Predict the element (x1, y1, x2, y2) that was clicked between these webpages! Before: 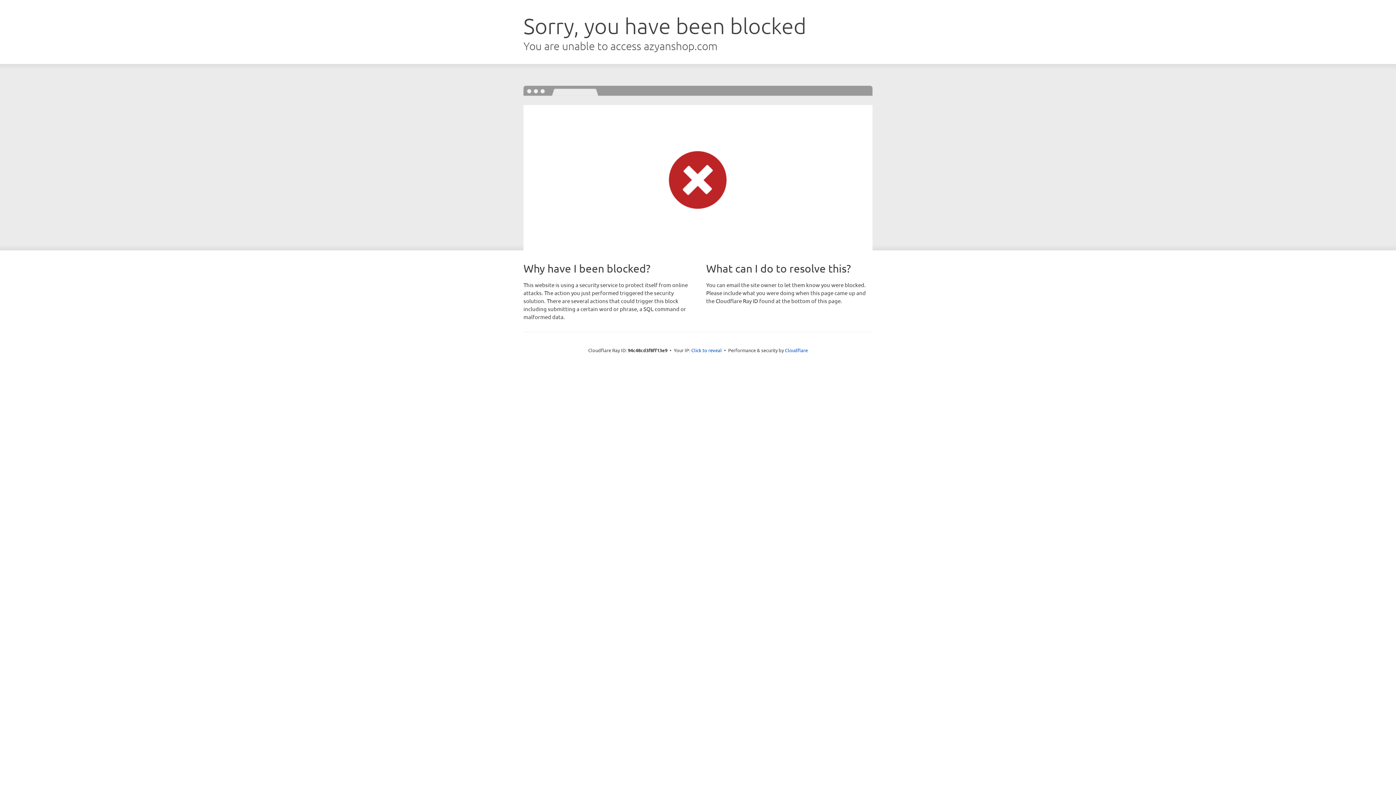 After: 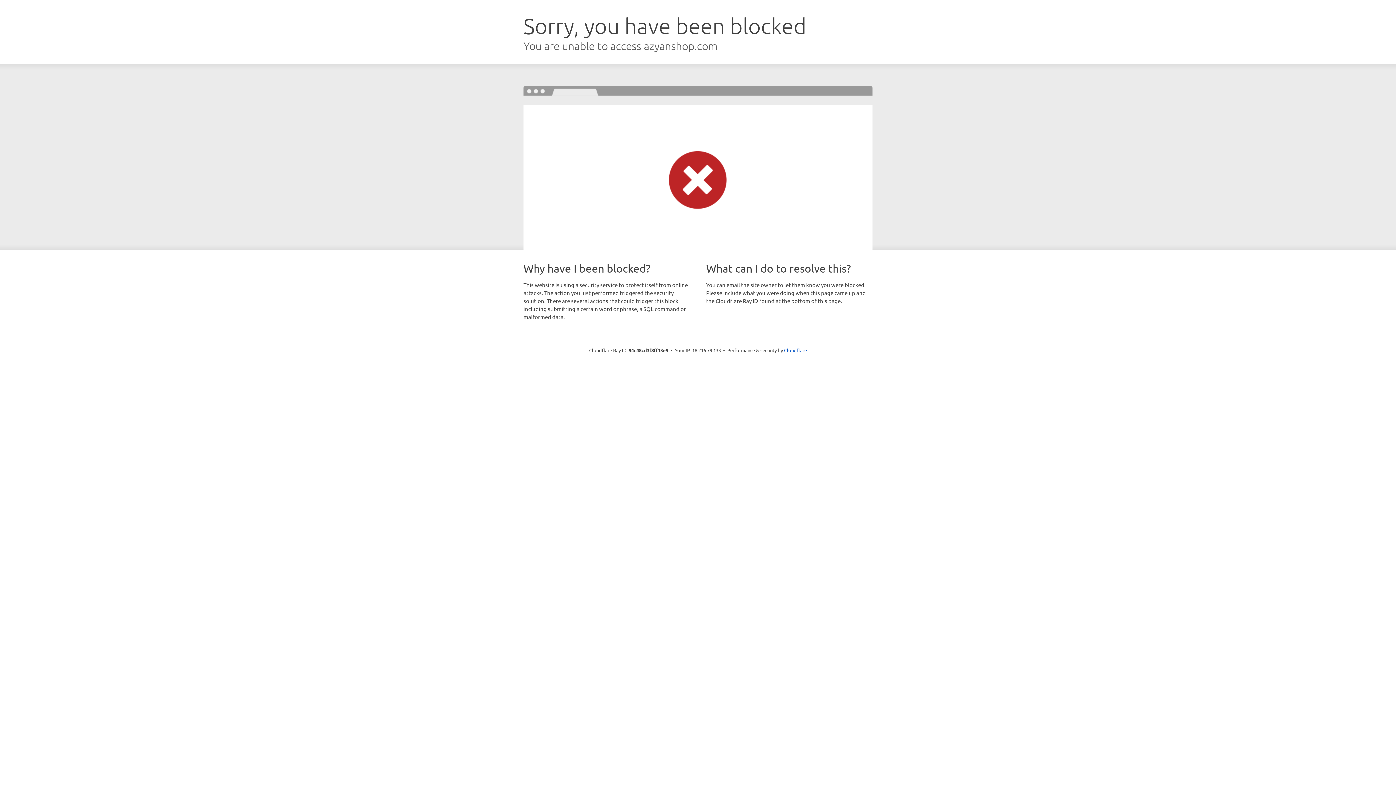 Action: bbox: (691, 346, 722, 353) label: Click to reveal